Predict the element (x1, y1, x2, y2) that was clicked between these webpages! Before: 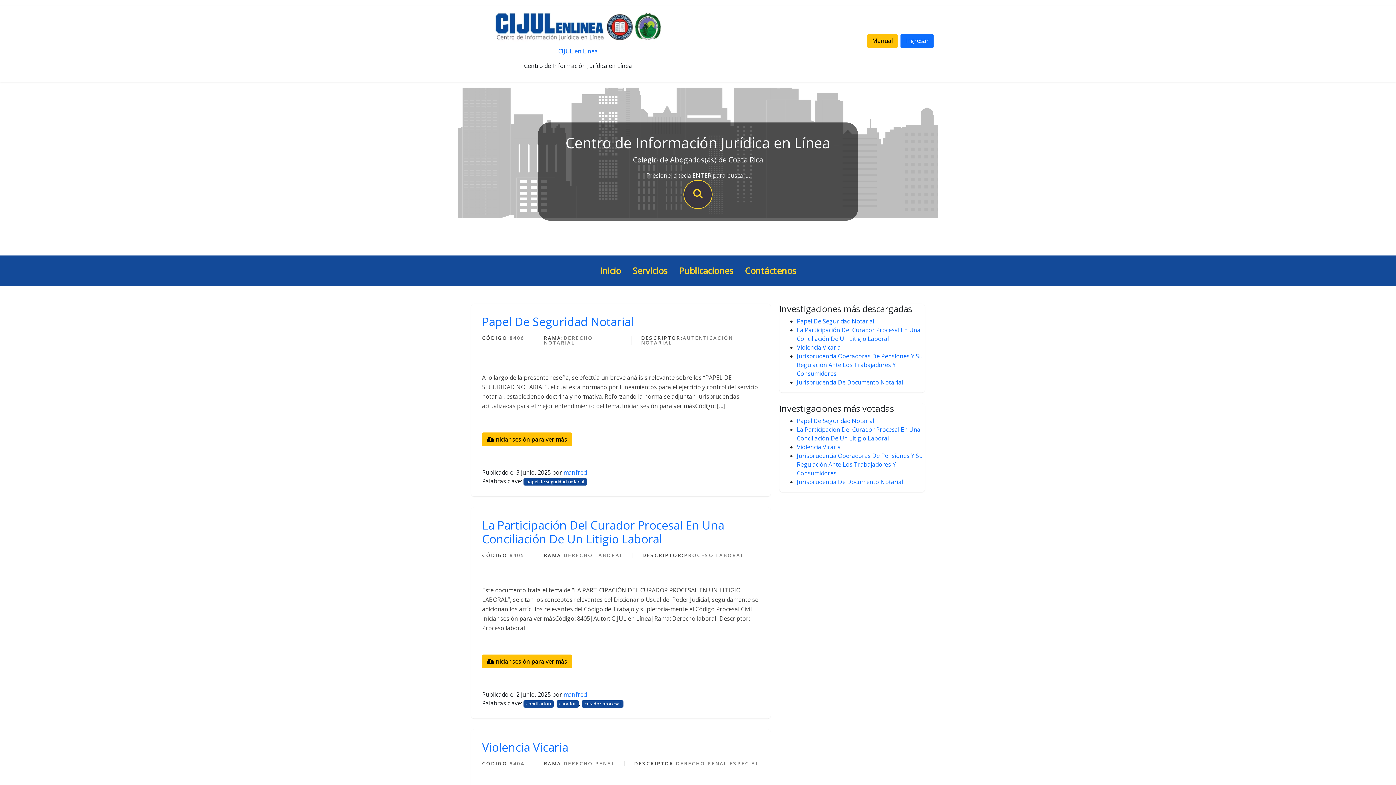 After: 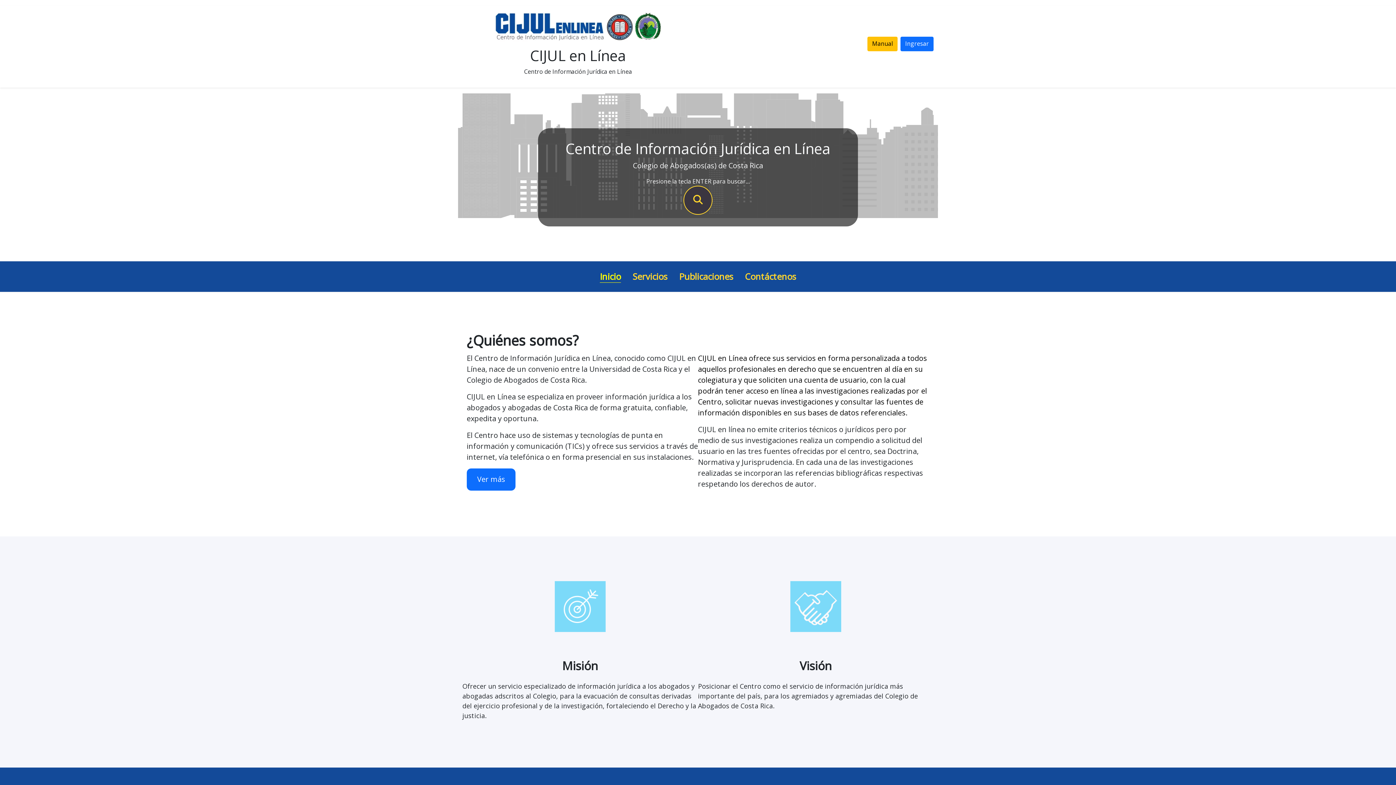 Action: bbox: (558, 47, 598, 55) label: CIJUL en Línea